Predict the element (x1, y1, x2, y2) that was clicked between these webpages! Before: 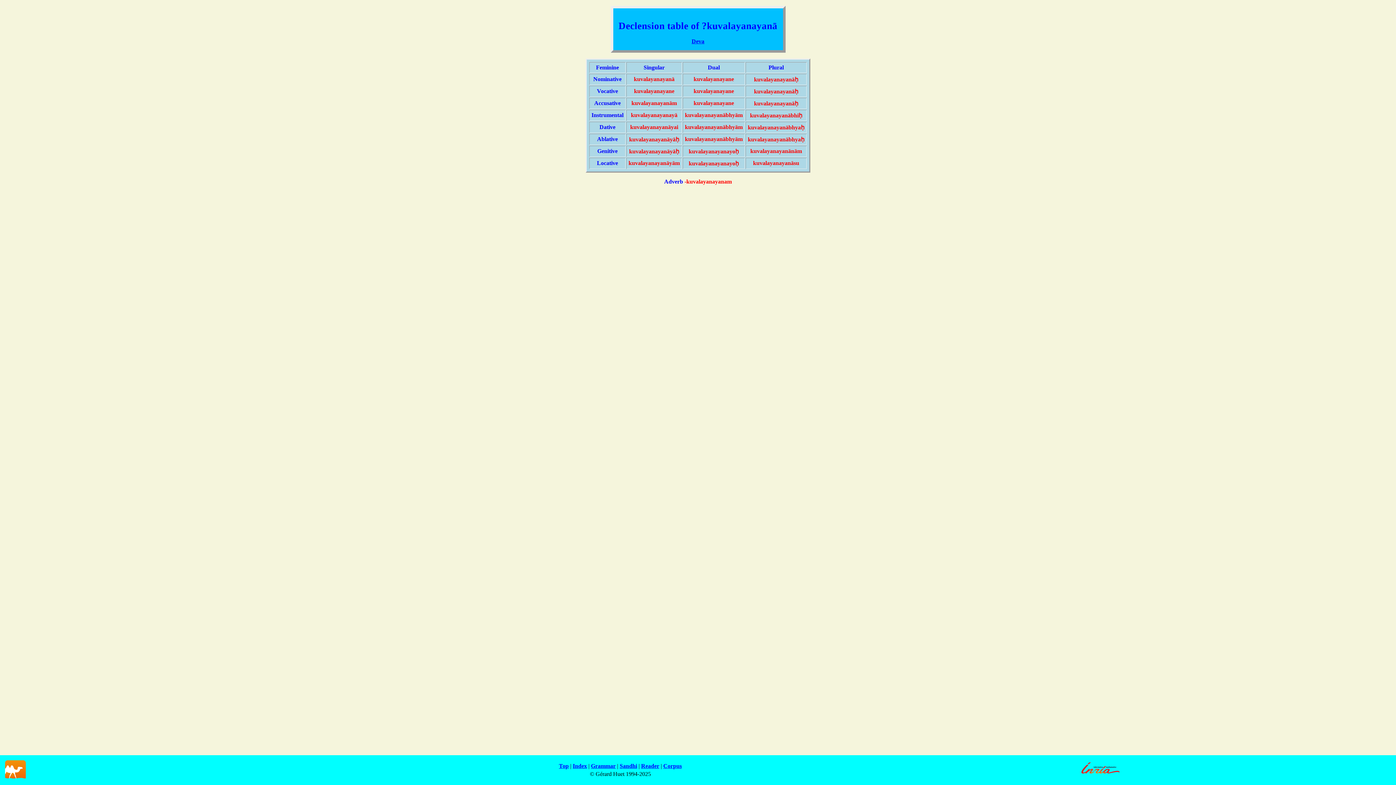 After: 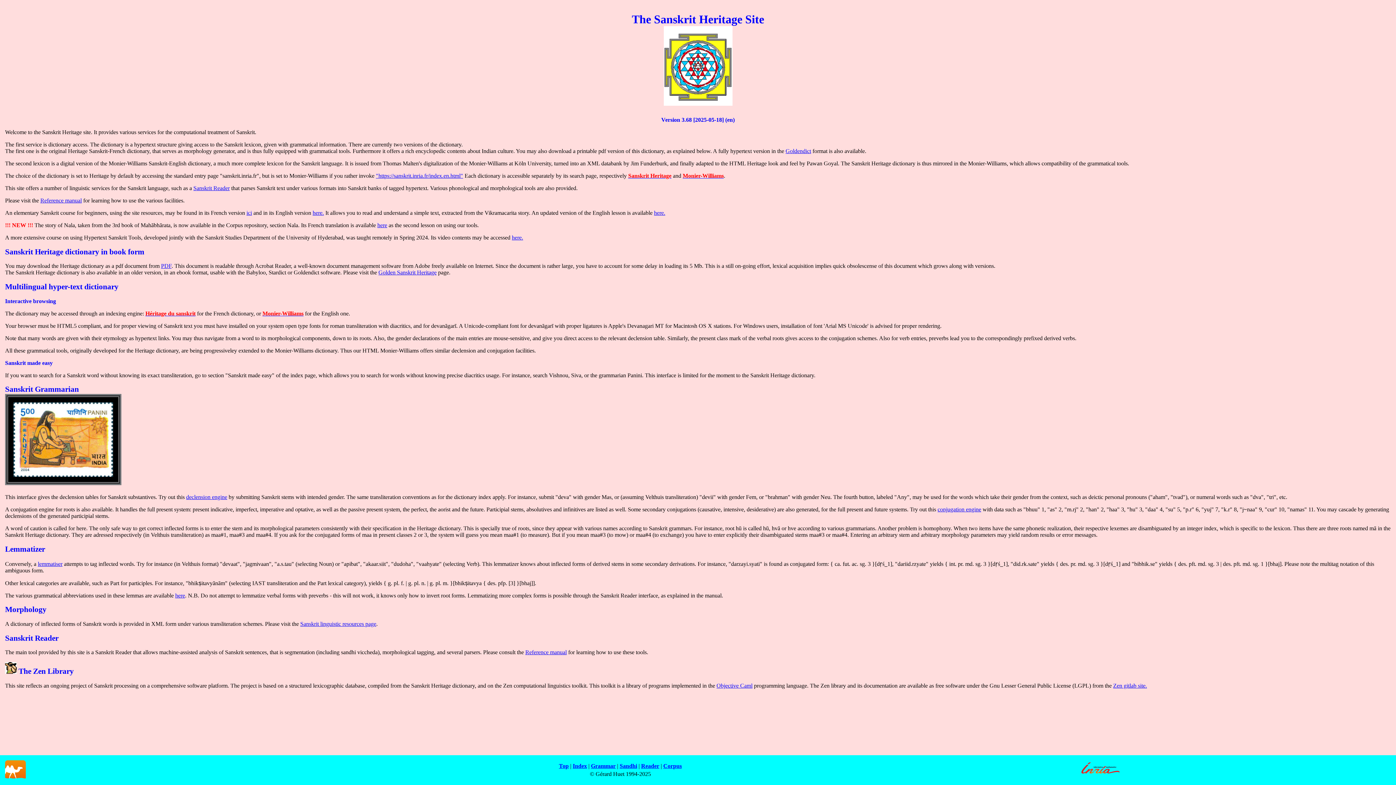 Action: label: Top bbox: (559, 763, 568, 769)